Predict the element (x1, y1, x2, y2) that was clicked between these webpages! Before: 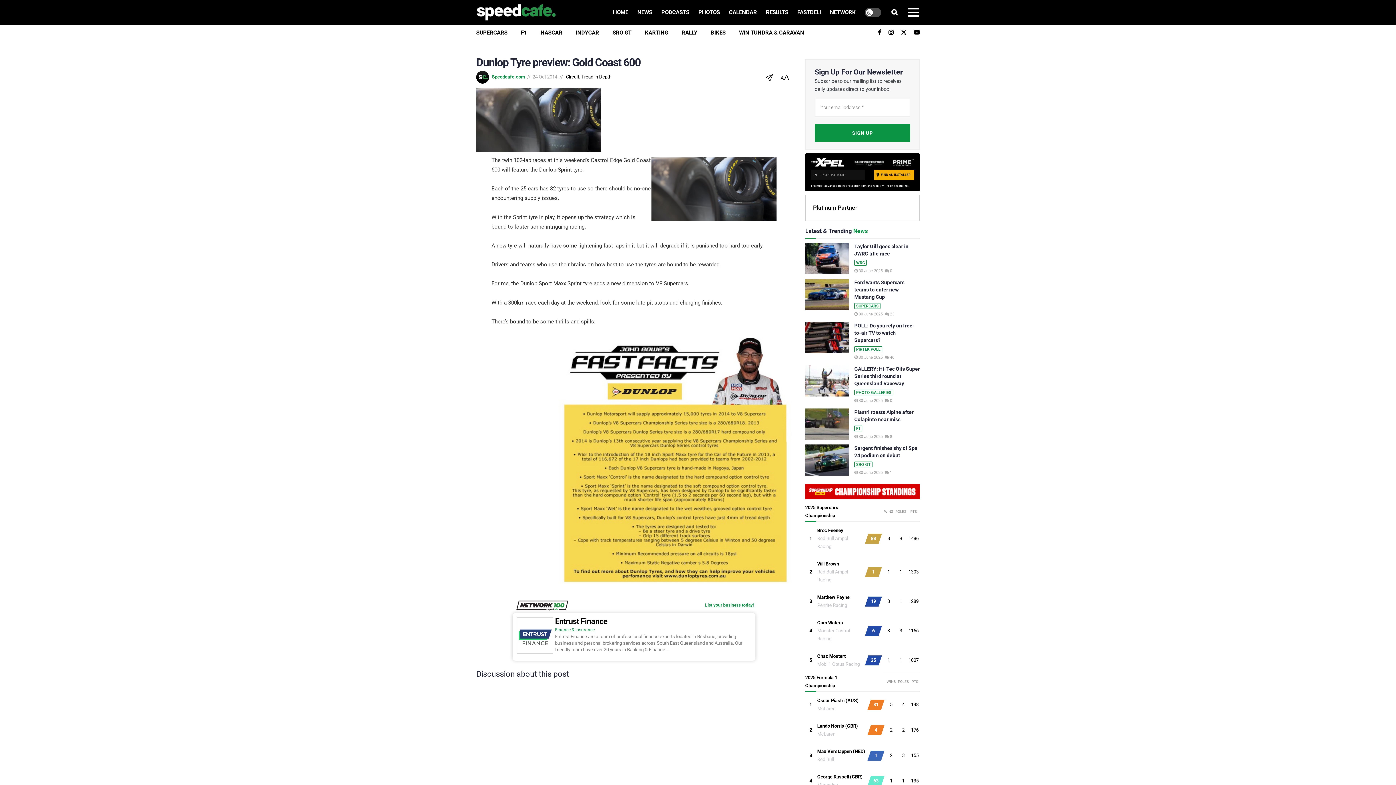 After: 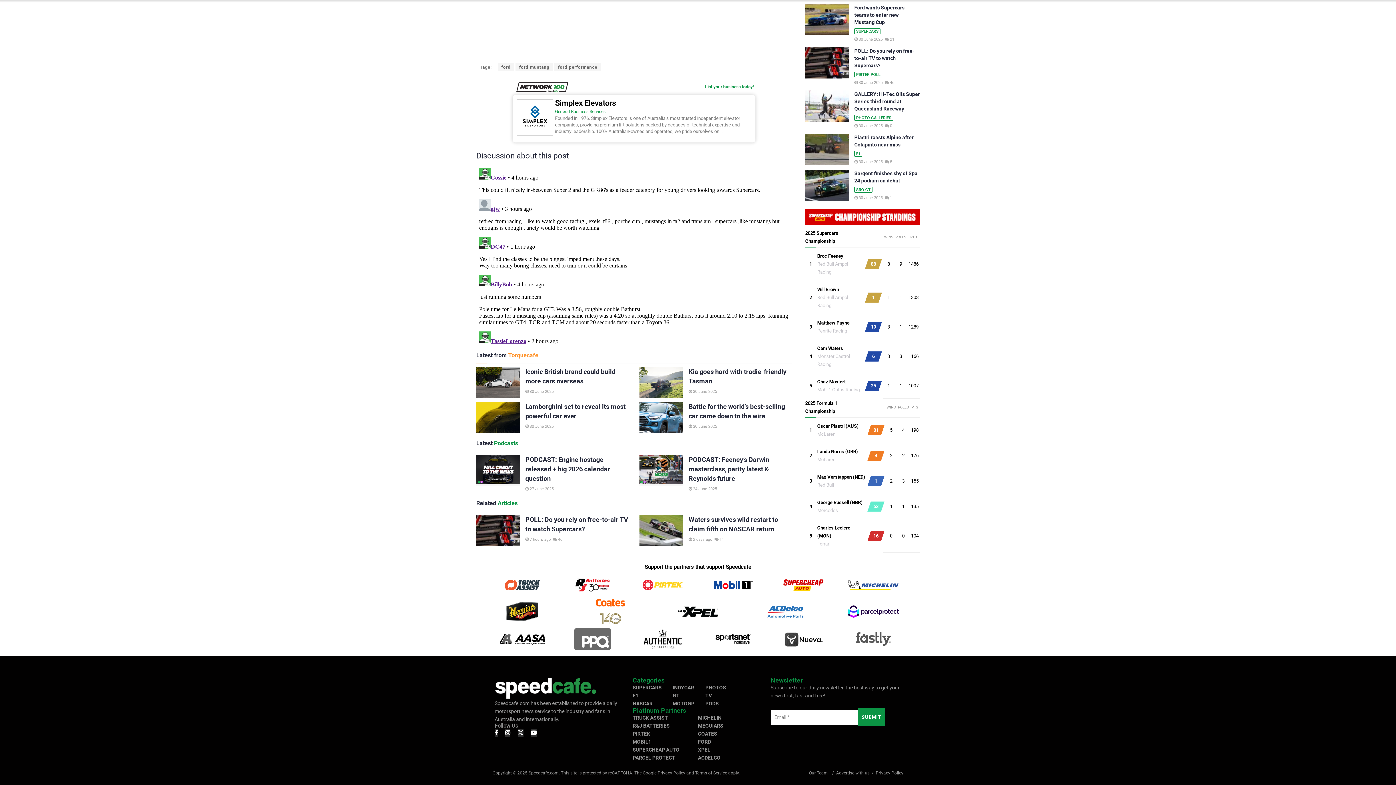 Action: bbox: (890, 311, 894, 316) label: 23